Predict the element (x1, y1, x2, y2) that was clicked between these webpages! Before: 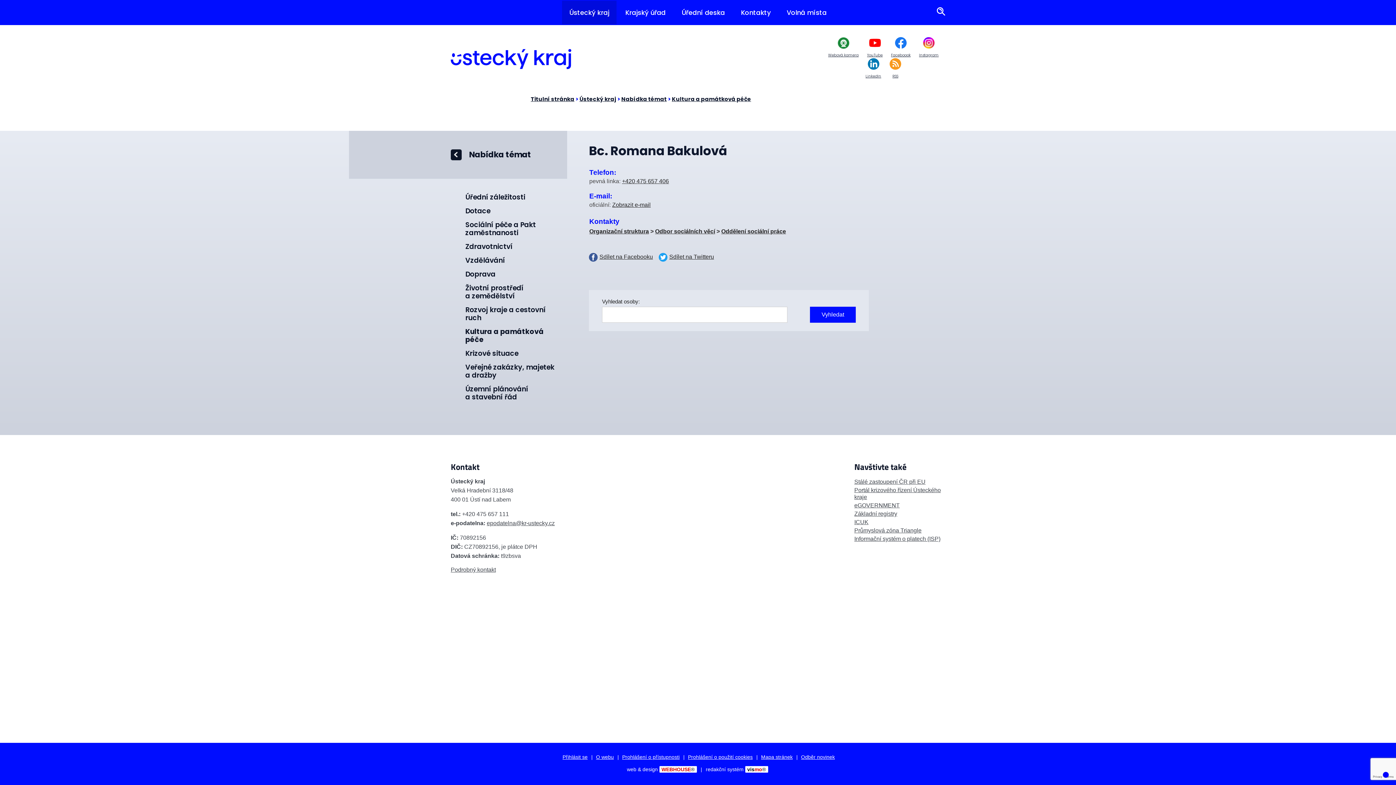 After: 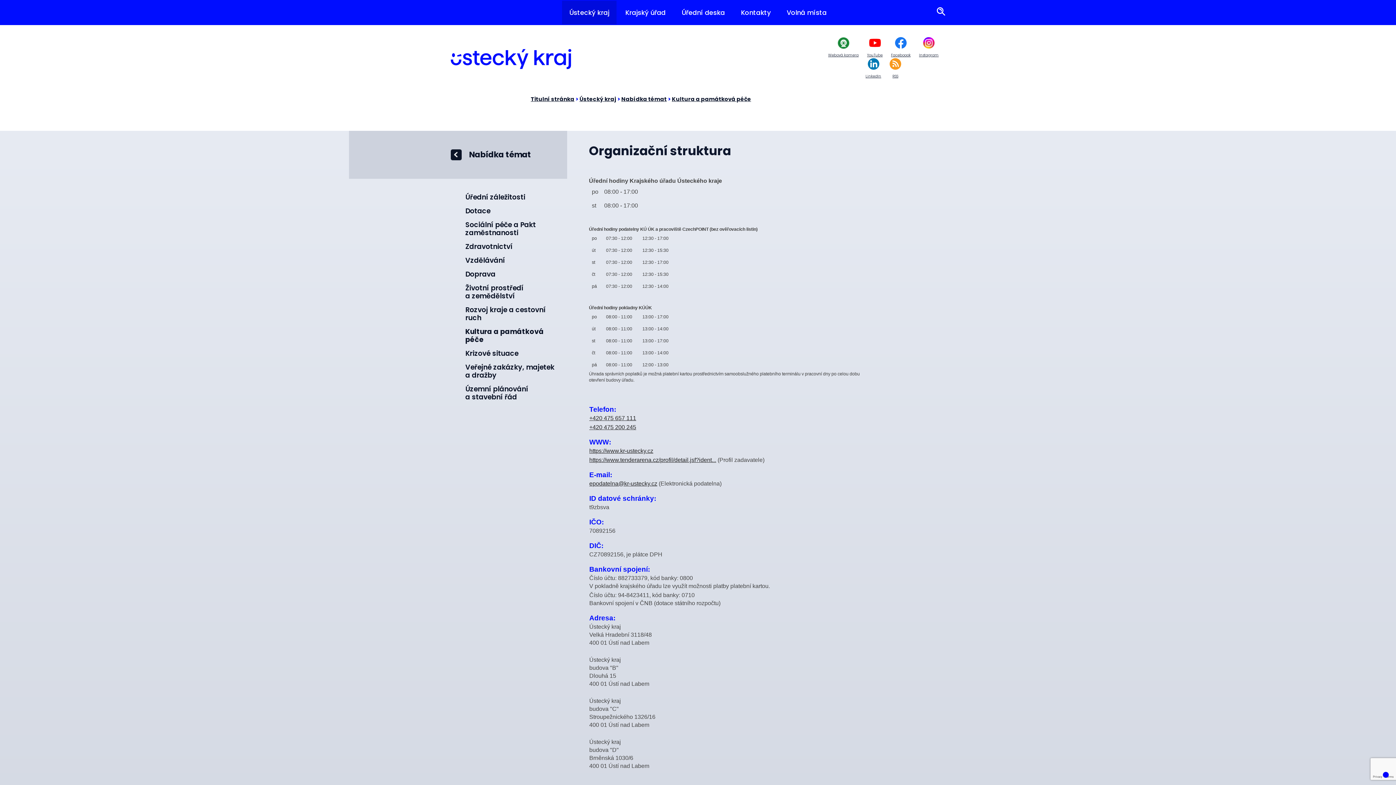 Action: label: Organizační struktura bbox: (589, 228, 649, 234)